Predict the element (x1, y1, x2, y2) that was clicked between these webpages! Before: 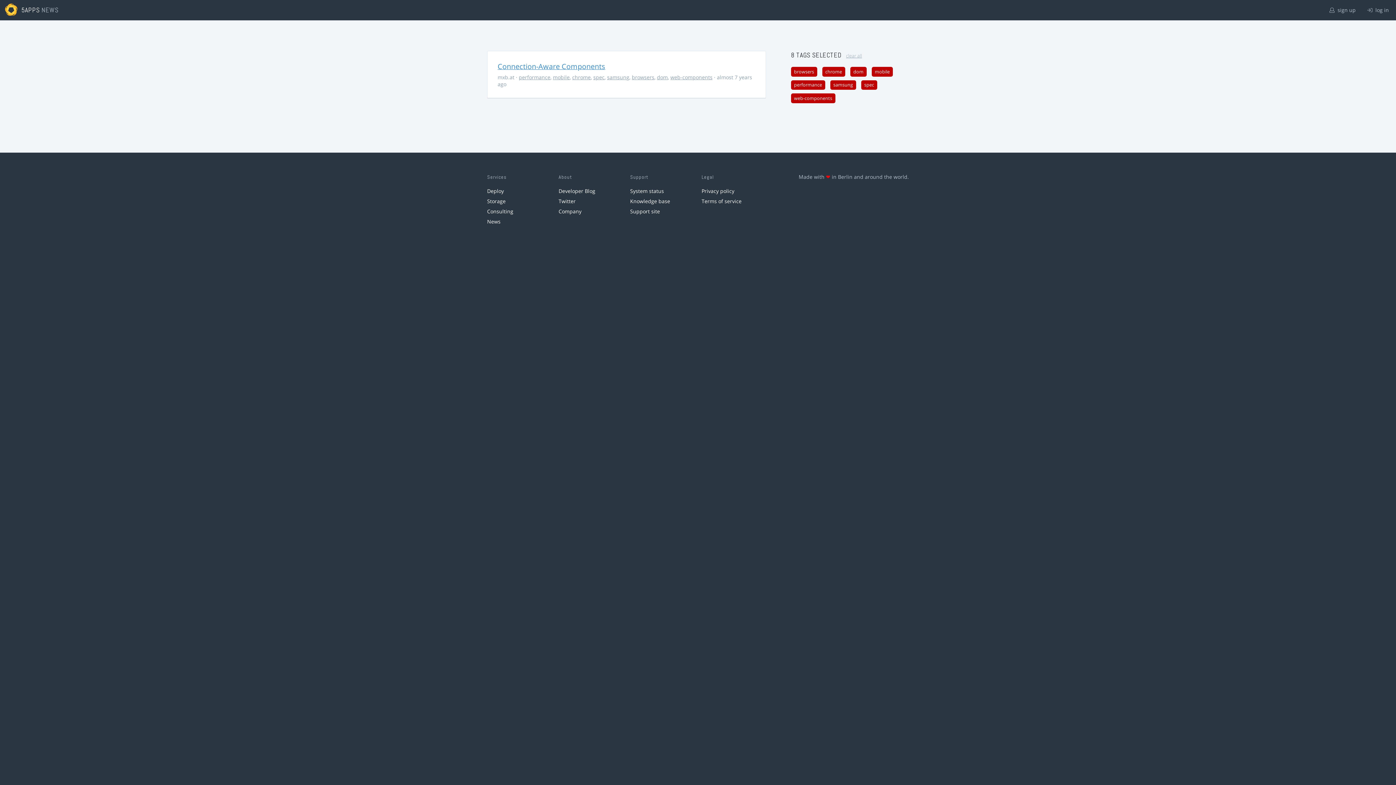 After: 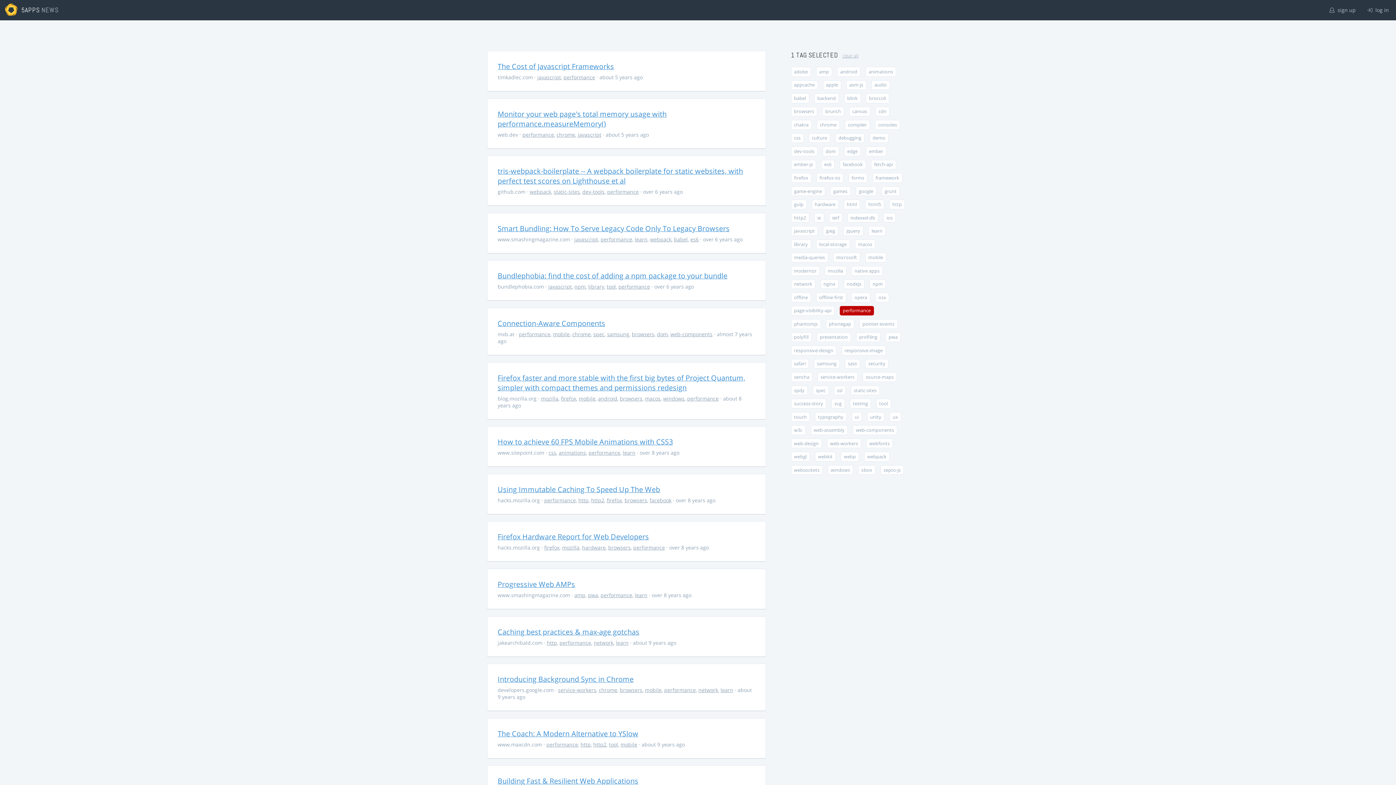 Action: bbox: (518, 73, 550, 80) label: performance